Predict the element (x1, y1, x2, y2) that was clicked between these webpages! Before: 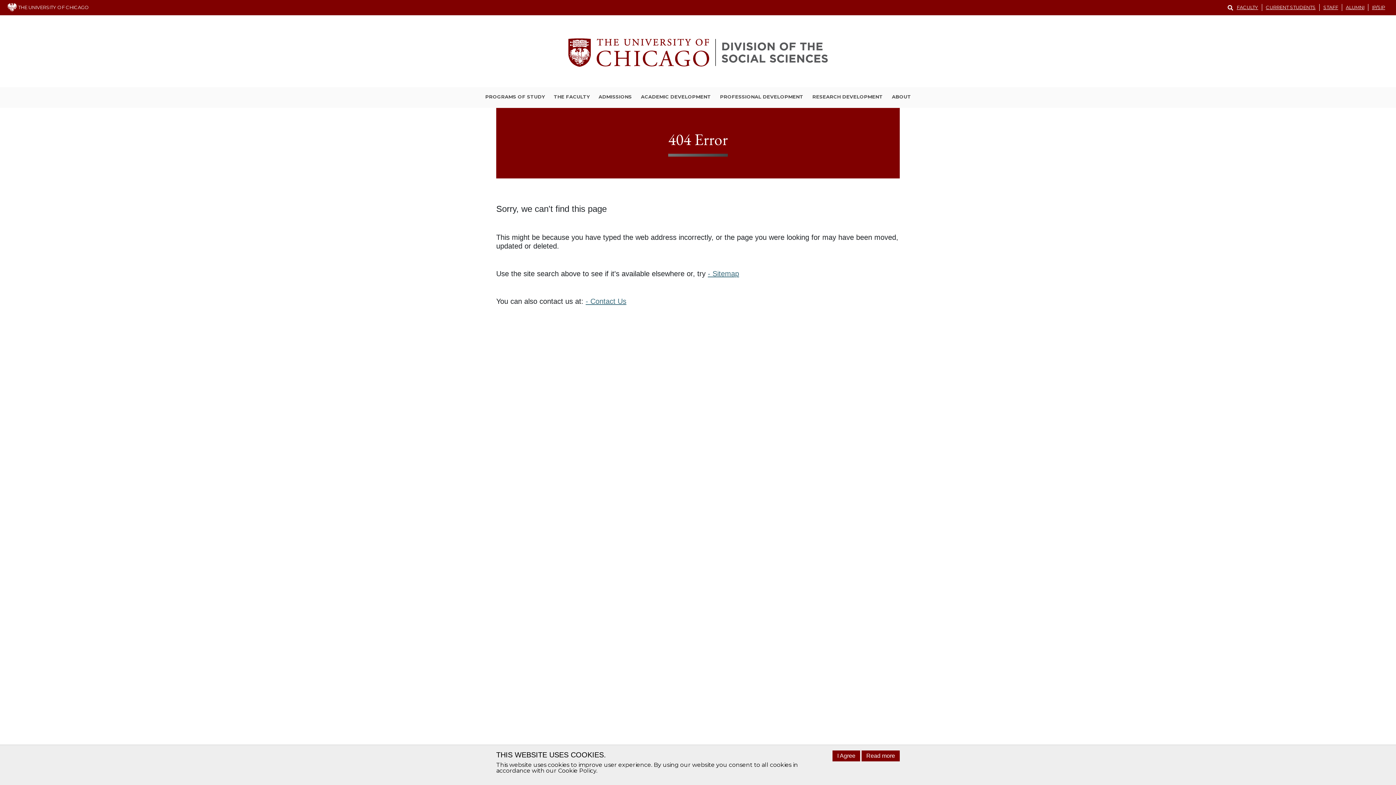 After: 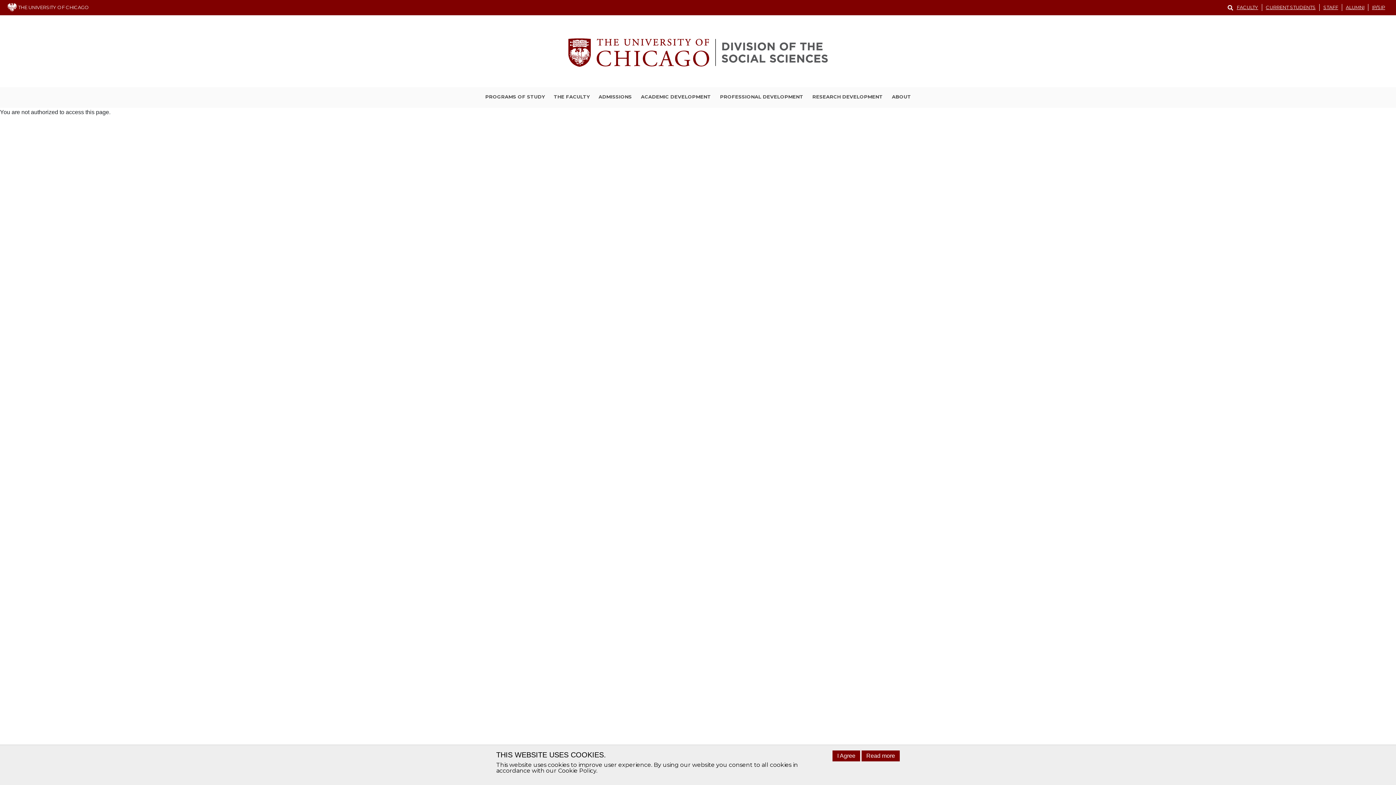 Action: bbox: (1368, 4, 1389, 10) label: IP/SIP